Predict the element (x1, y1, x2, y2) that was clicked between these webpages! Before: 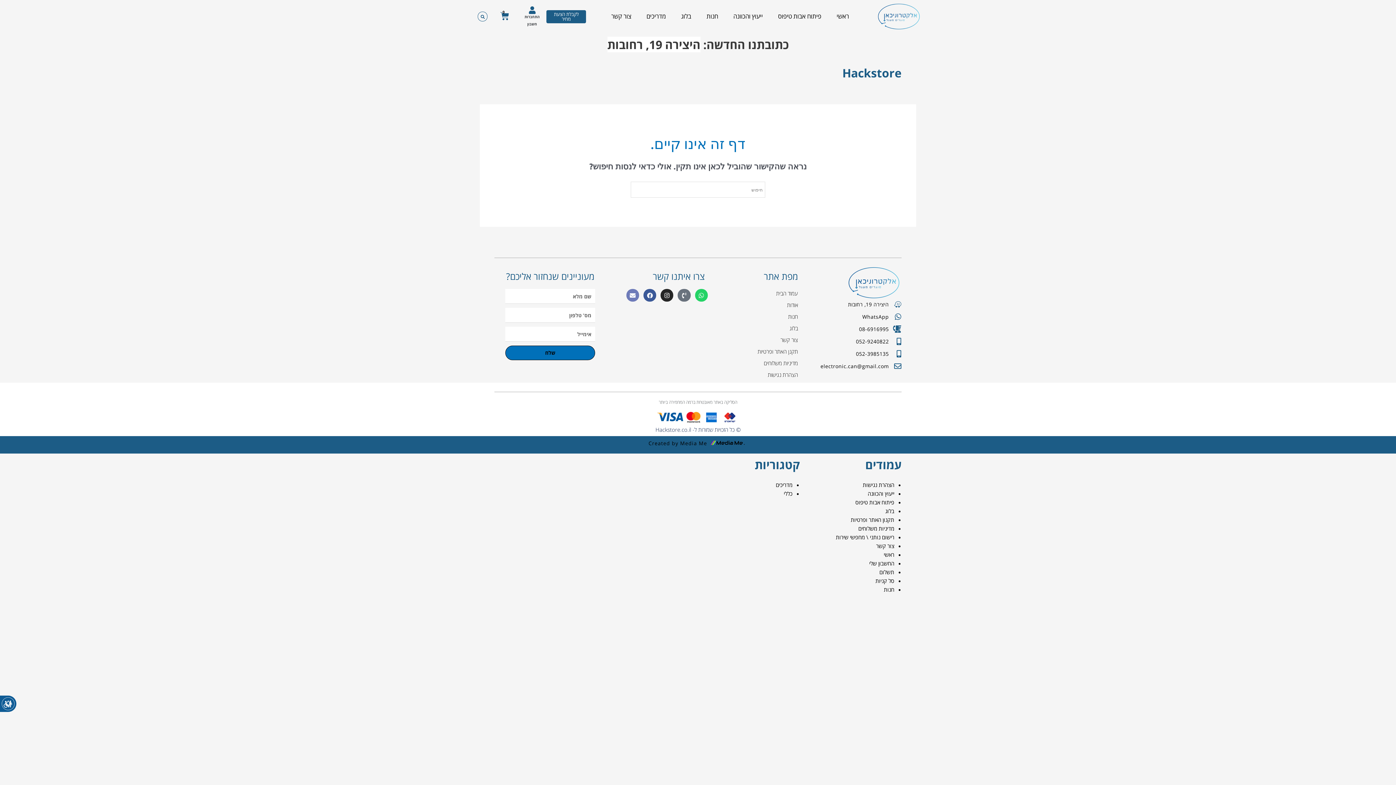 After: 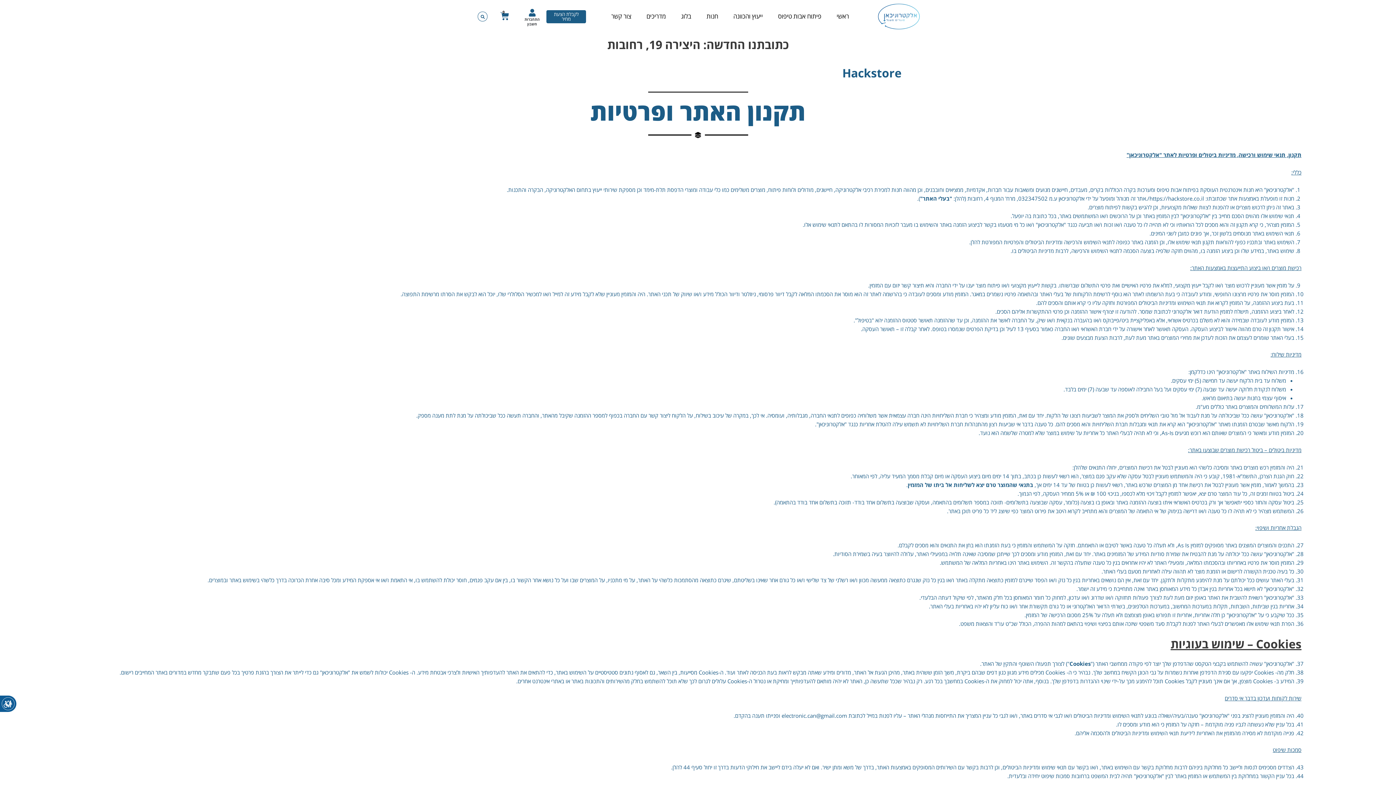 Action: bbox: (712, 347, 798, 356) label: תקנן האתר ופרטיות